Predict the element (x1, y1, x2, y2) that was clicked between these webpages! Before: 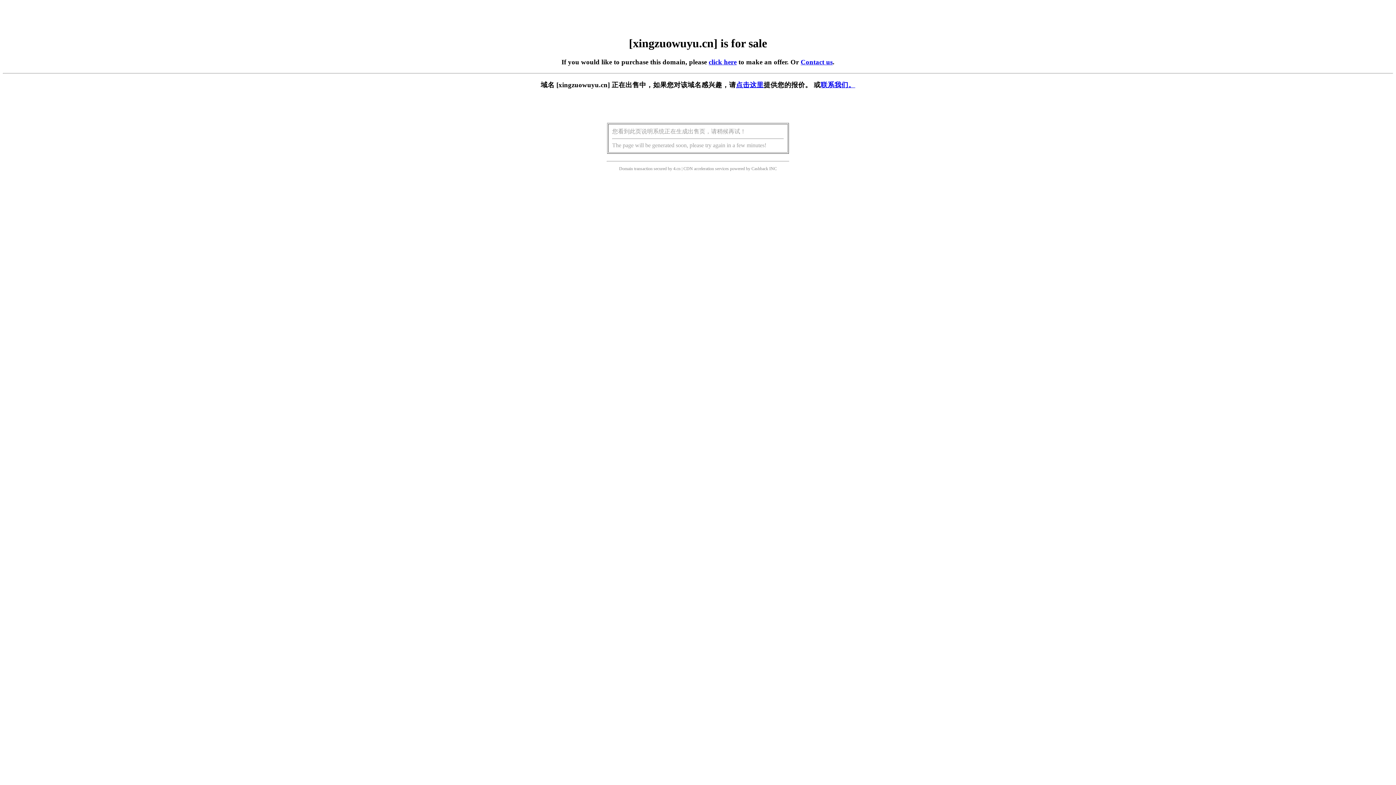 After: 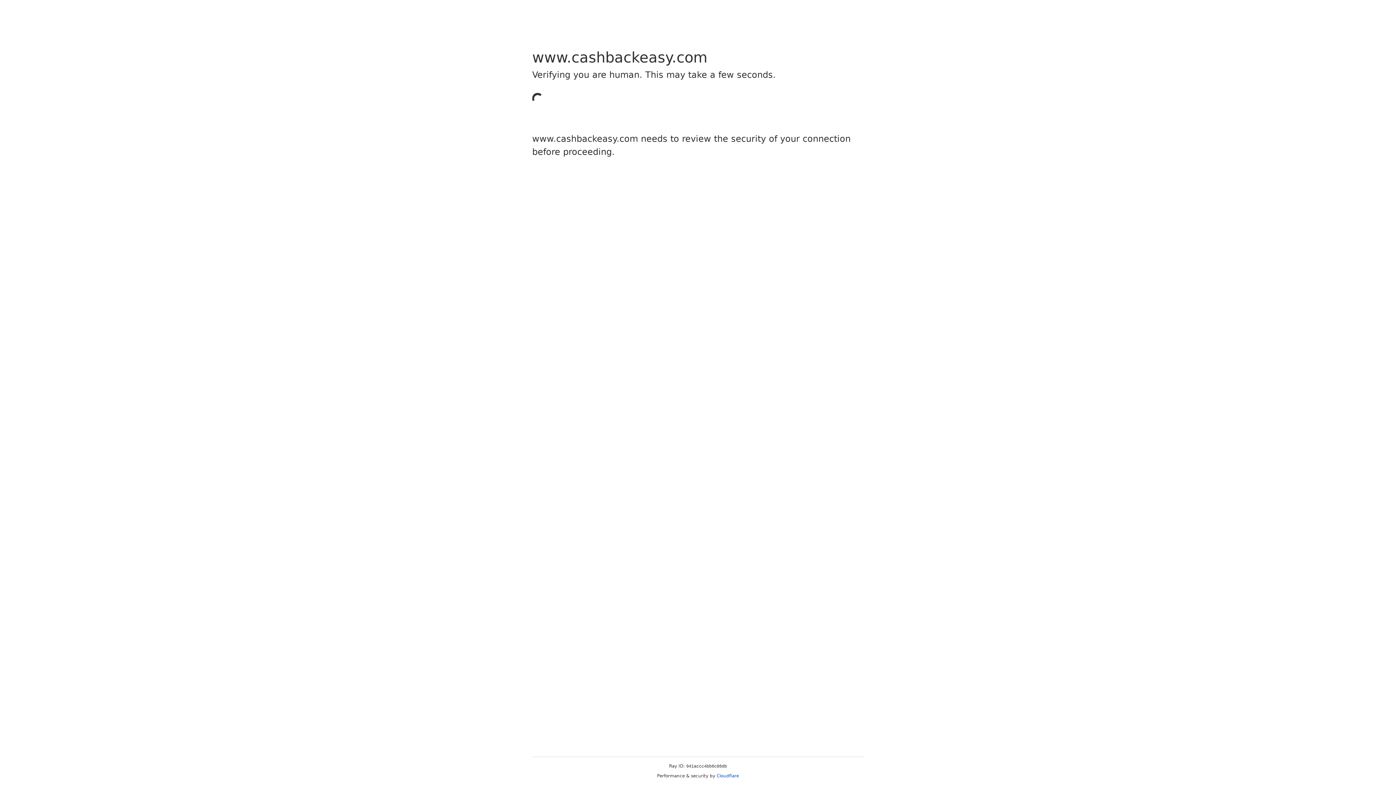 Action: label: Cashback bbox: (751, 166, 768, 171)